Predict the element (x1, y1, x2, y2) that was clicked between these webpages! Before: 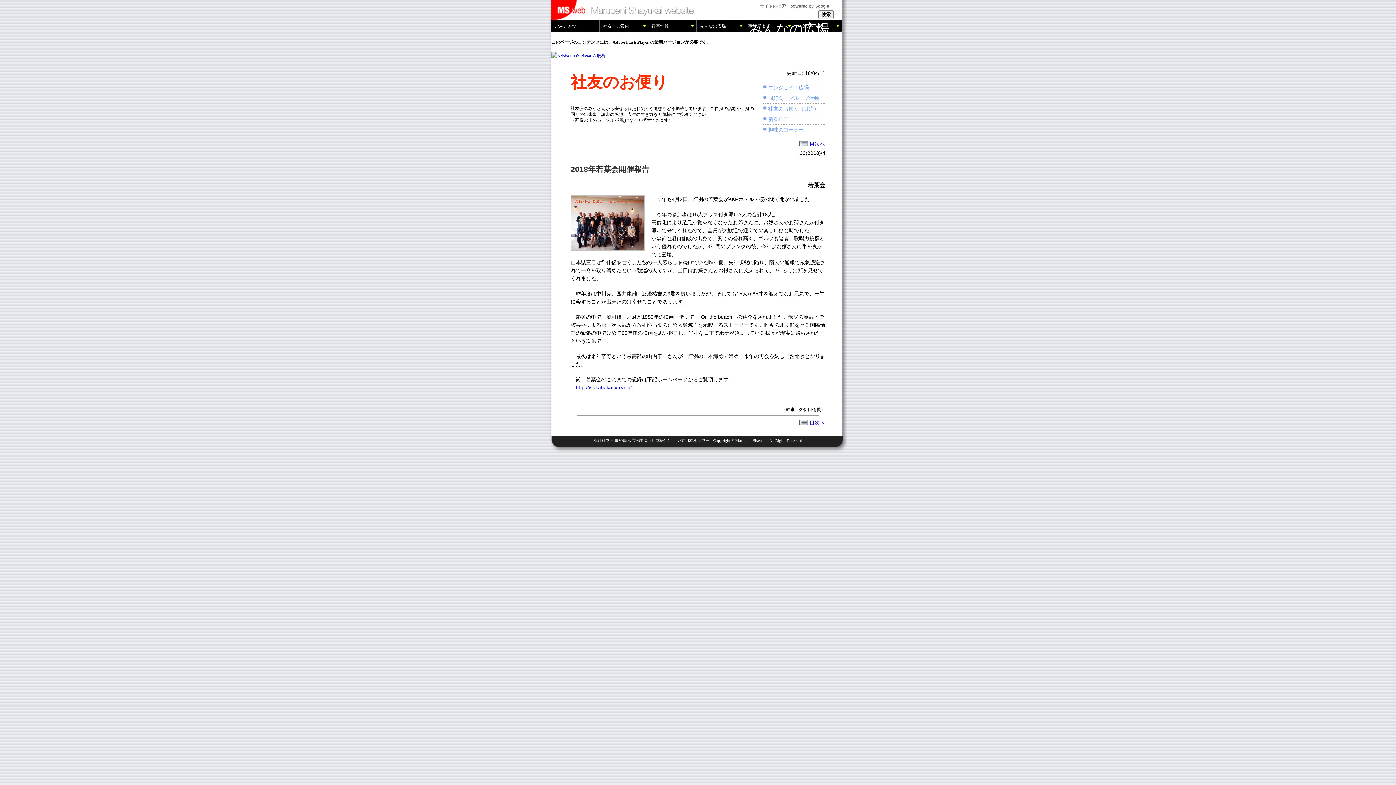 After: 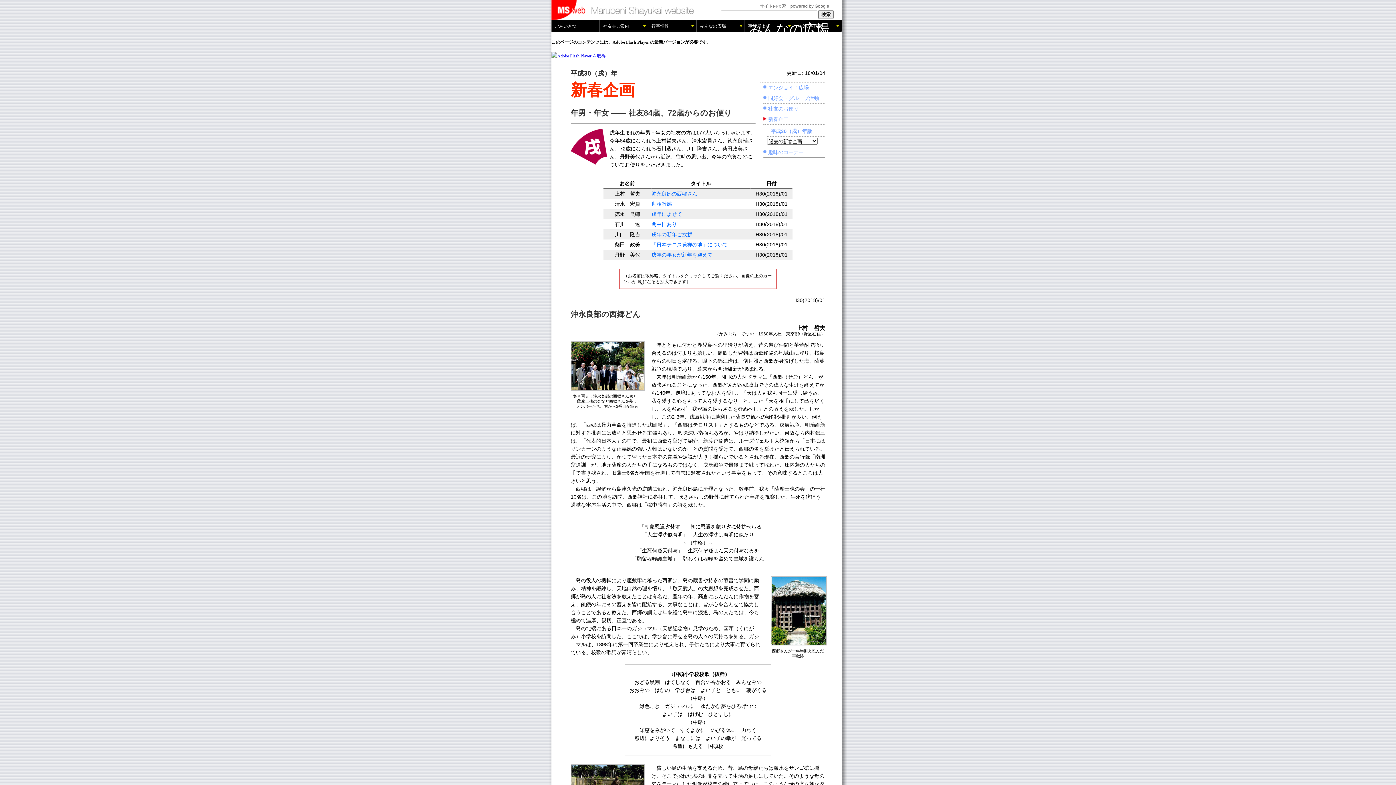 Action: label:  新春企画 bbox: (766, 116, 788, 122)